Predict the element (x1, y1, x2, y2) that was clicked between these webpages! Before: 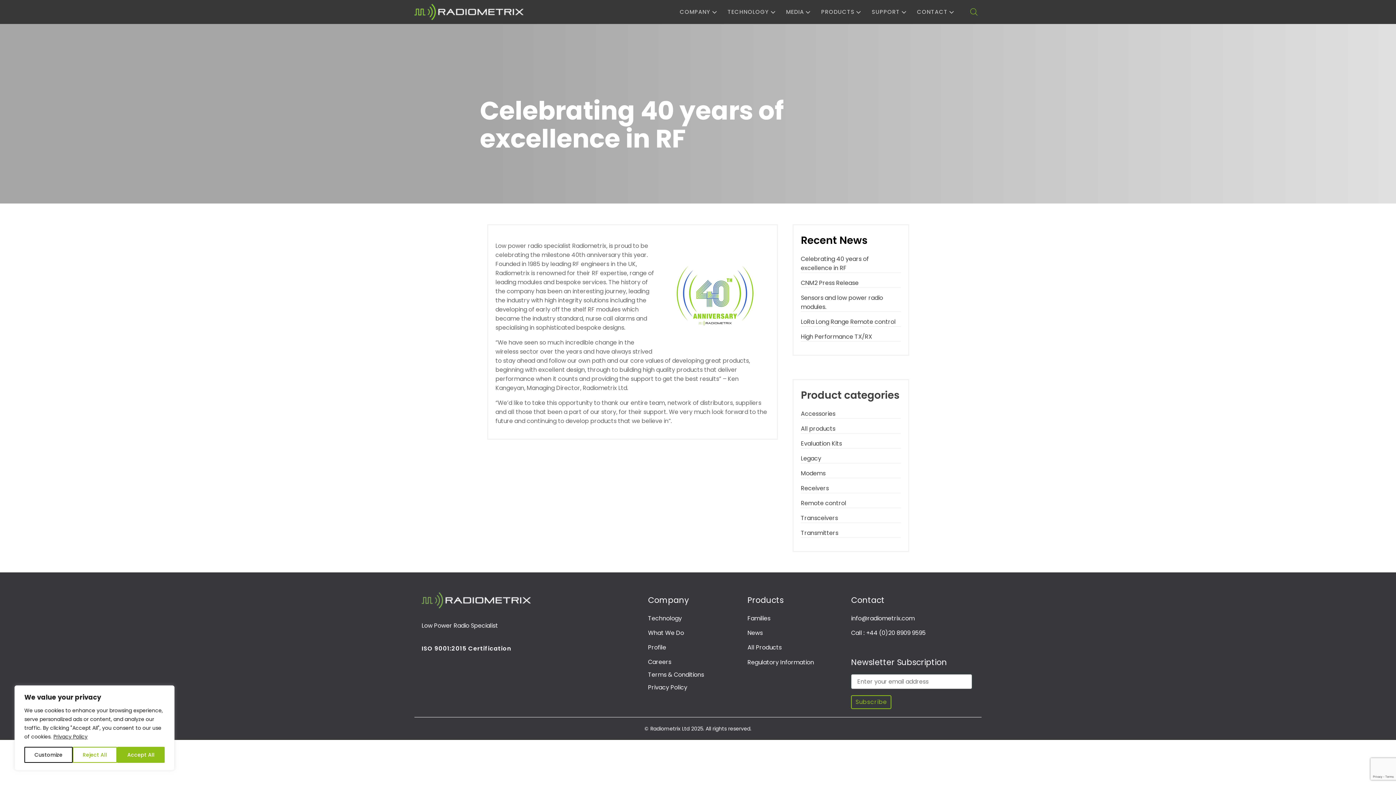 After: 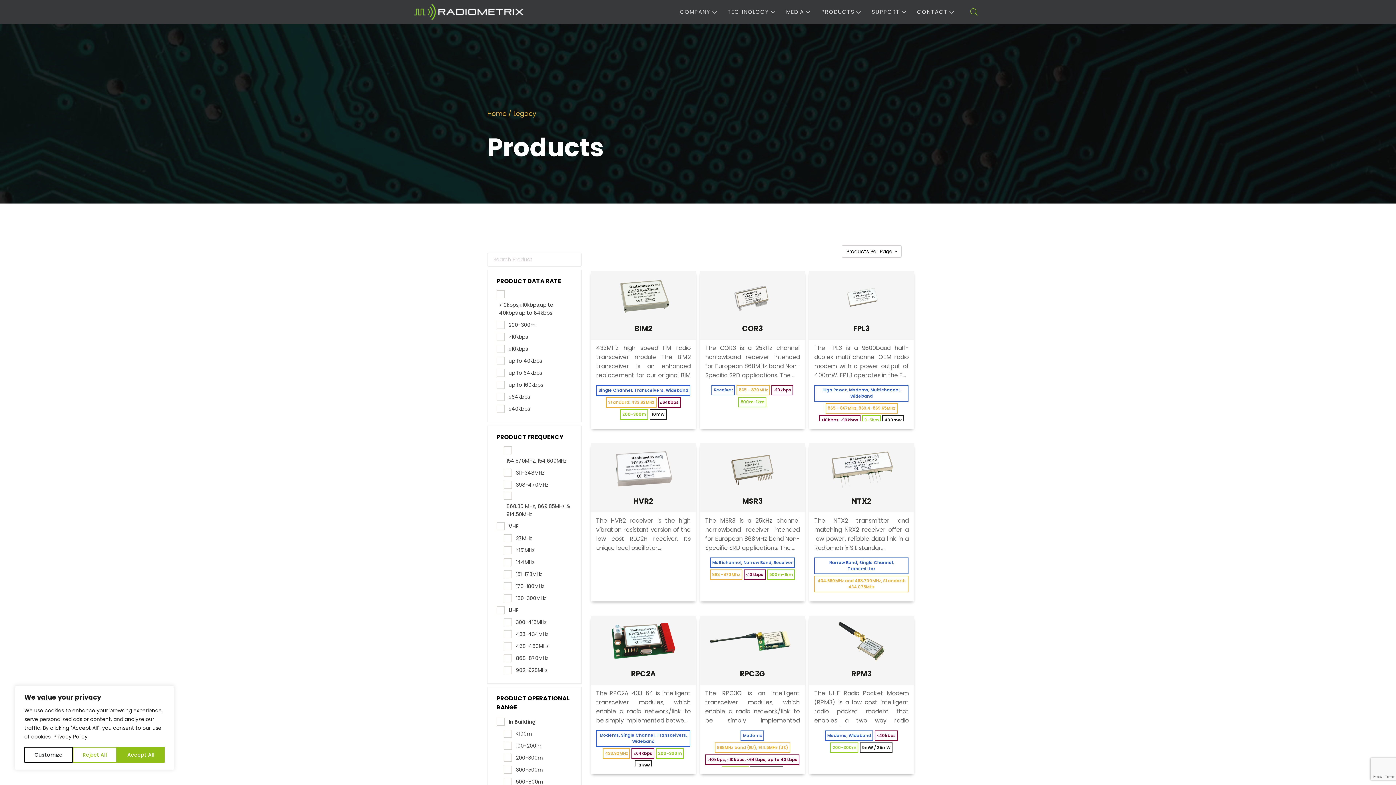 Action: label: Legacy bbox: (801, 454, 821, 462)